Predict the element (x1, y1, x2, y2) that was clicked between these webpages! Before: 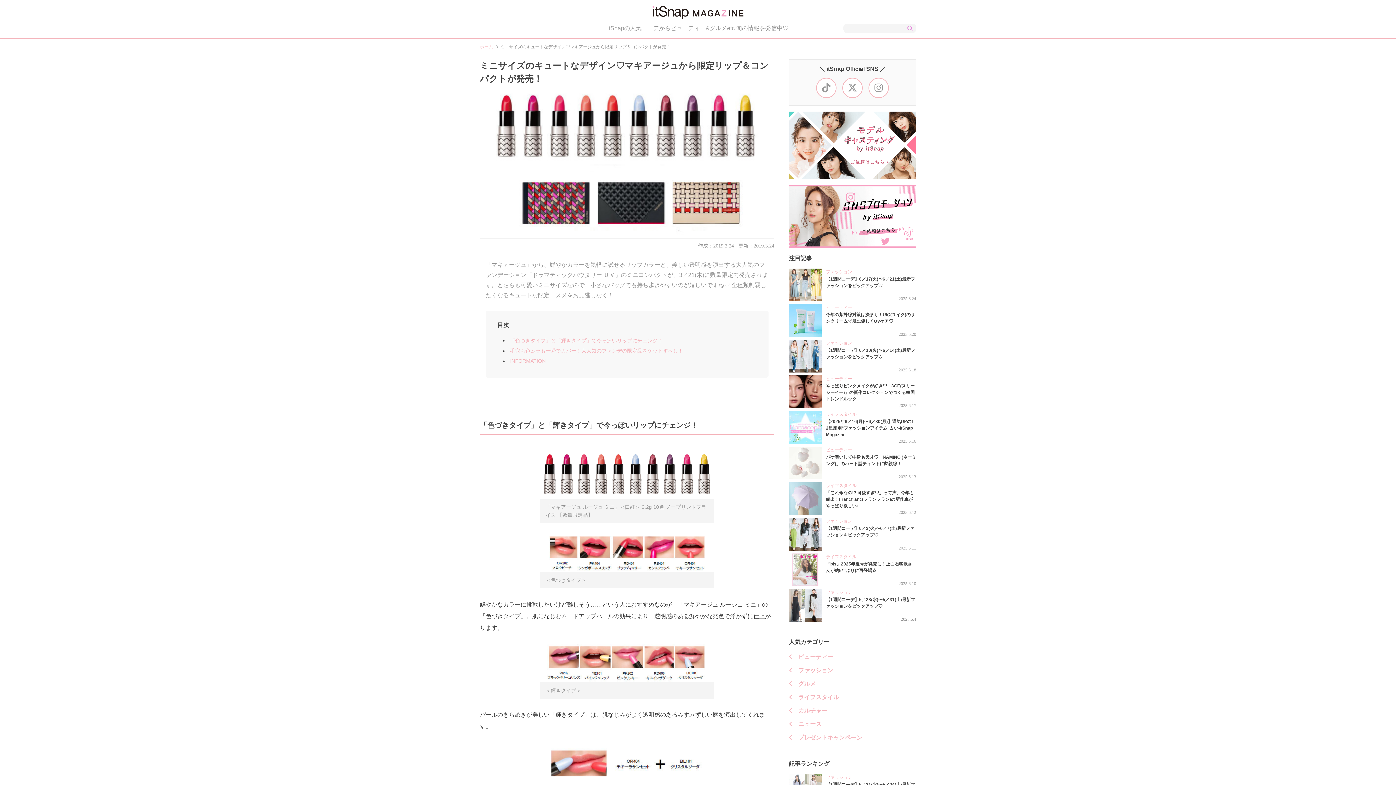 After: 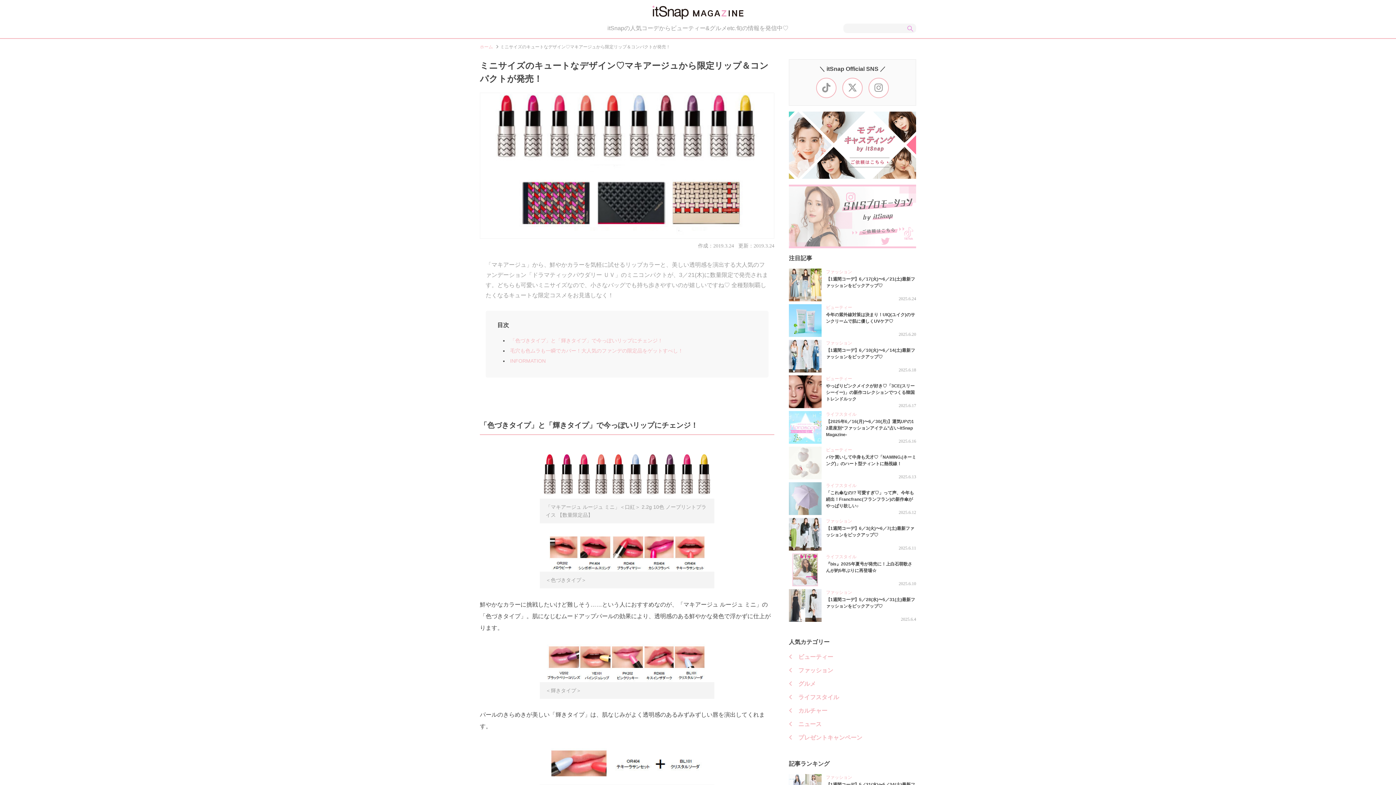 Action: bbox: (789, 242, 916, 248)